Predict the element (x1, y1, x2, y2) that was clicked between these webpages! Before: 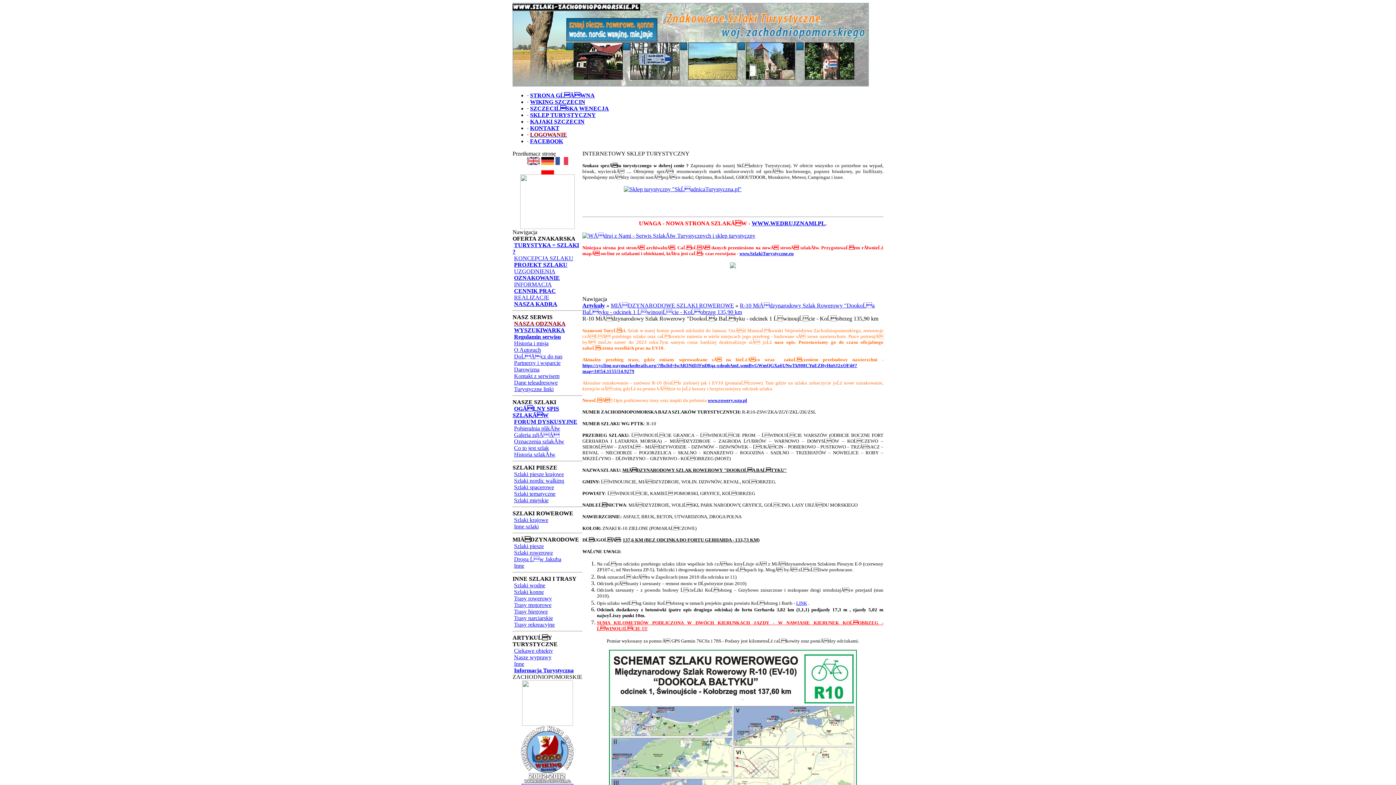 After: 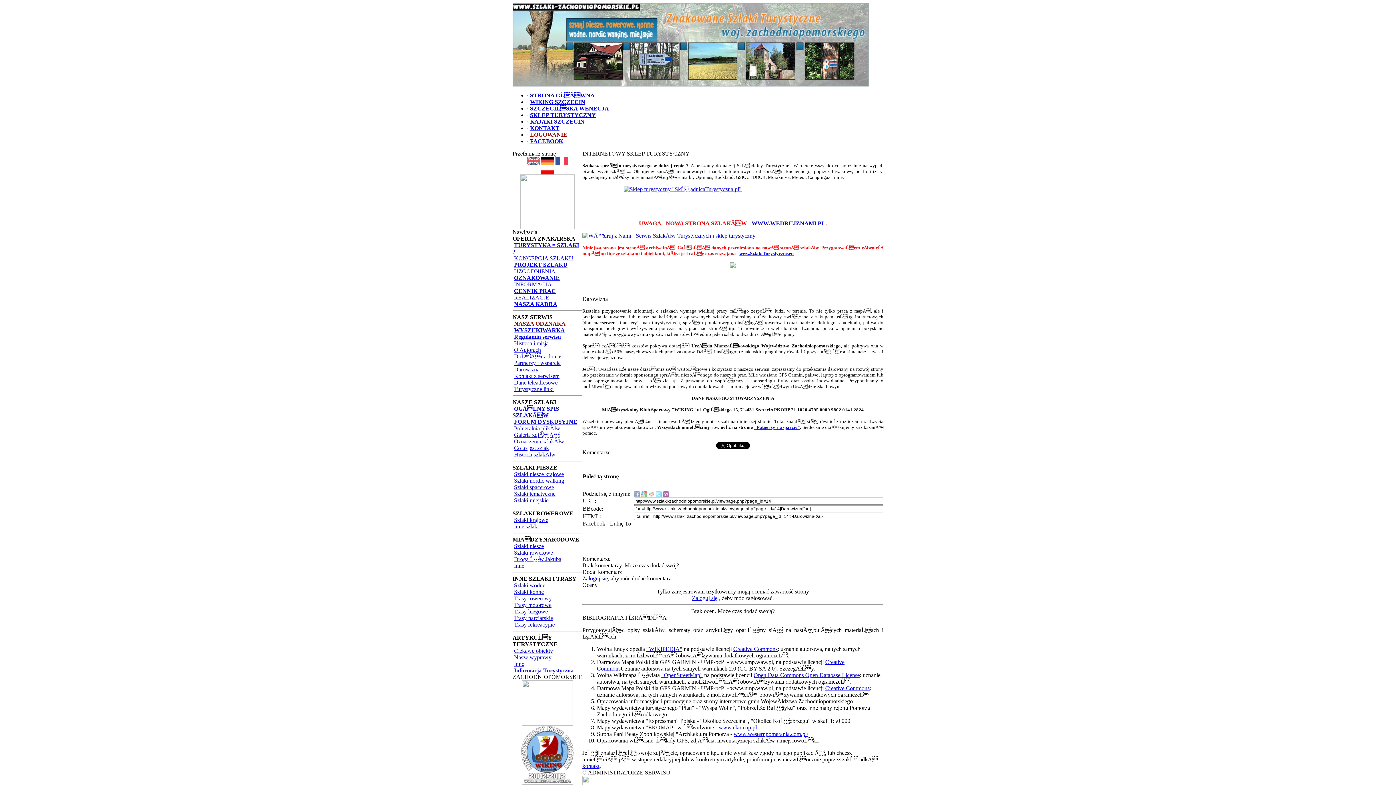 Action: bbox: (514, 366, 539, 372) label: Darowizna